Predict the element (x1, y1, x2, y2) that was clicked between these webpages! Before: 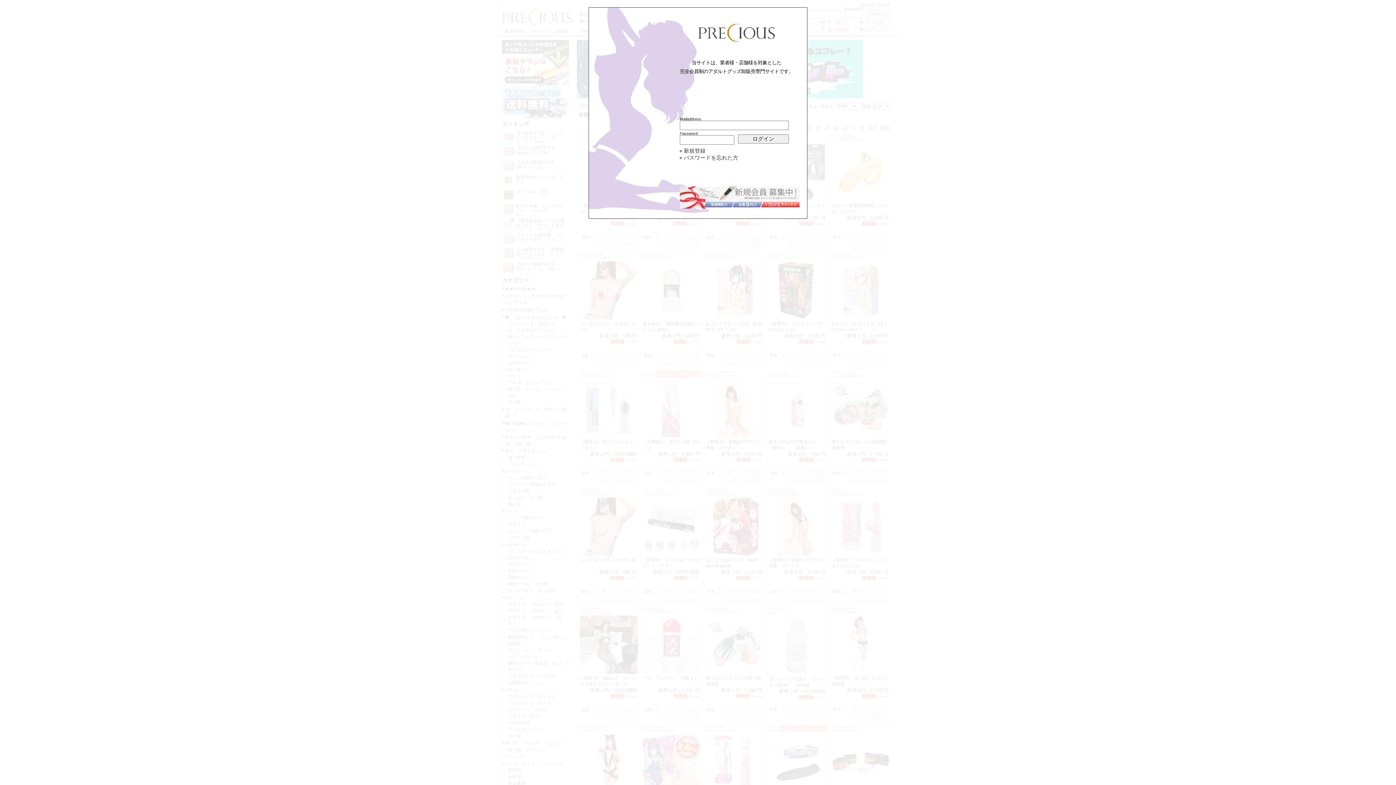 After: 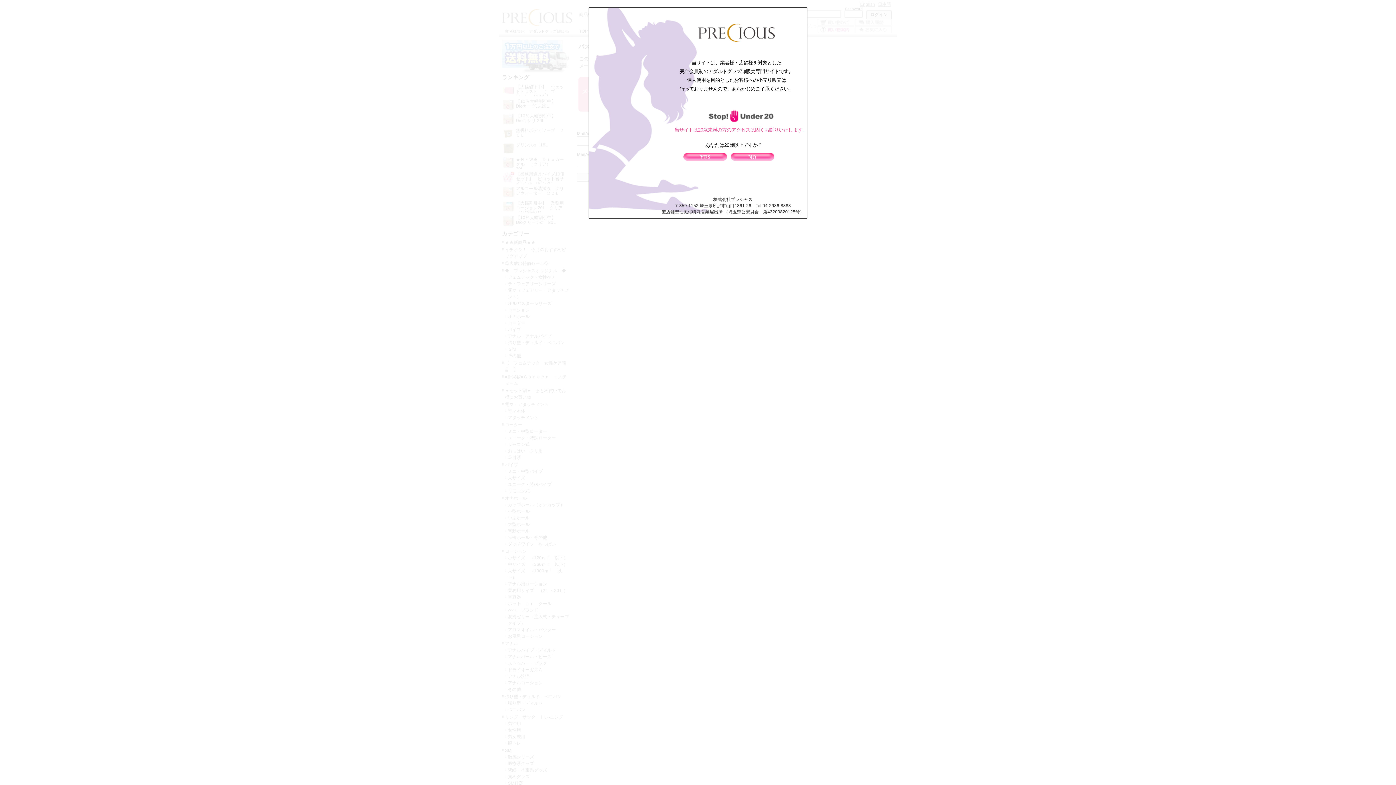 Action: bbox: (680, 154, 738, 161) label: パスワードを忘れた方